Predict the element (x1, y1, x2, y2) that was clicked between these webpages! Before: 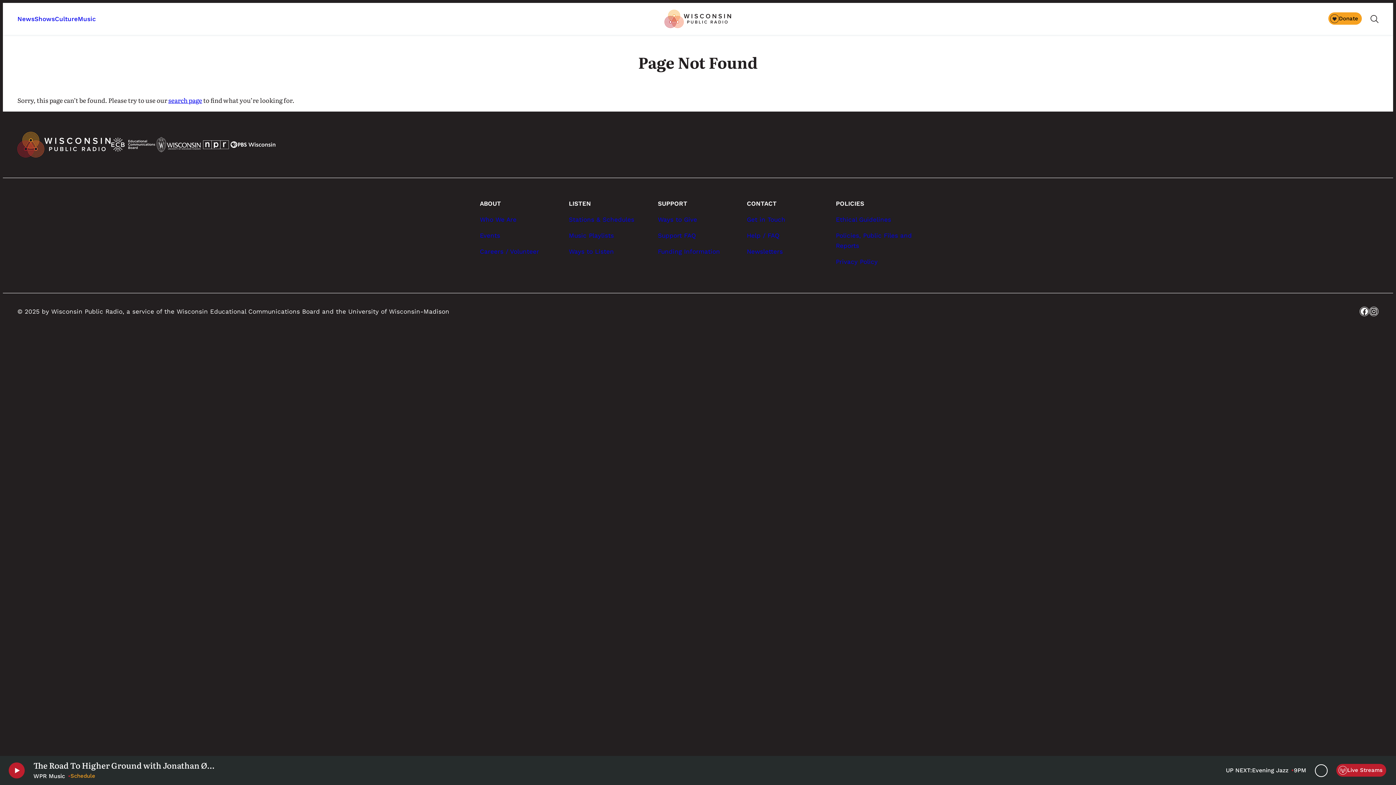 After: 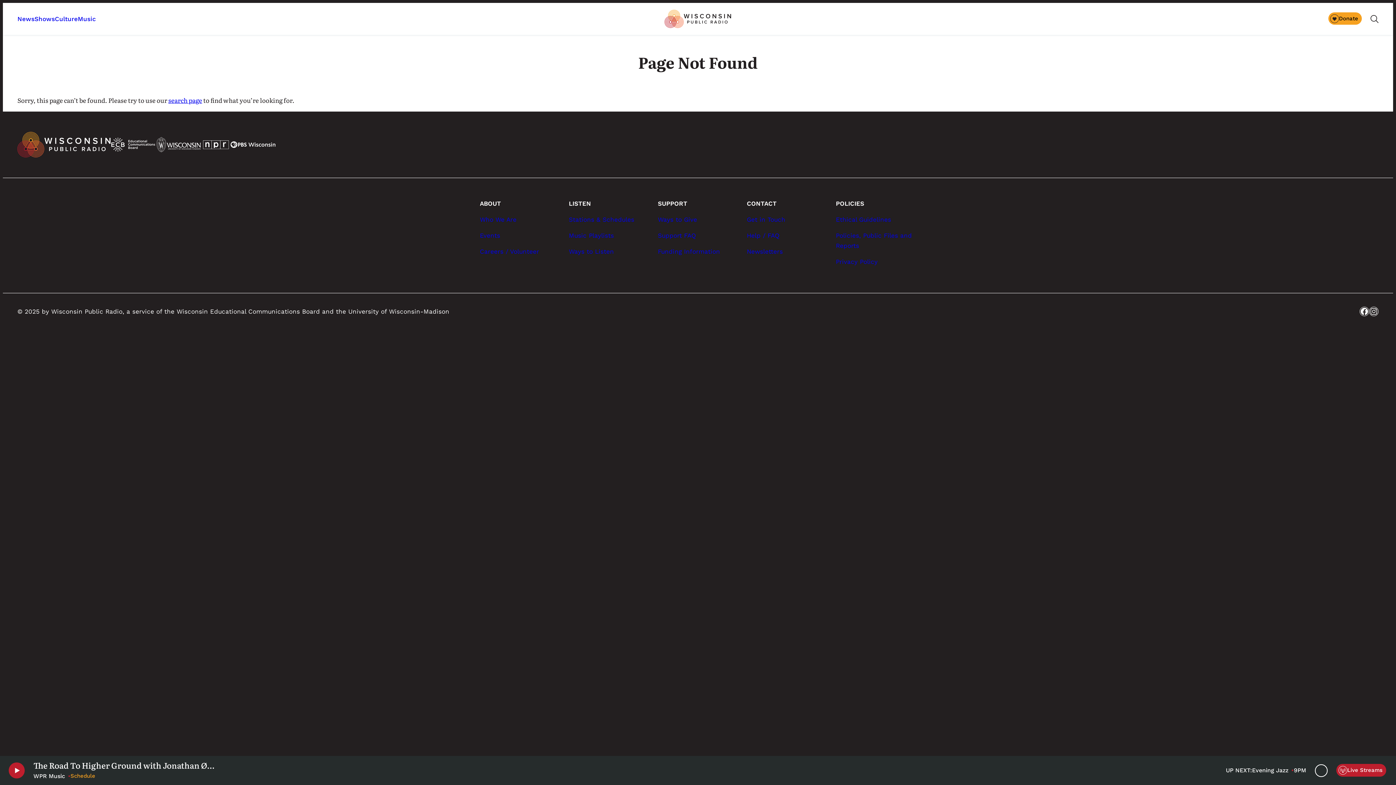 Action: bbox: (569, 198, 649, 208) label: LISTEN